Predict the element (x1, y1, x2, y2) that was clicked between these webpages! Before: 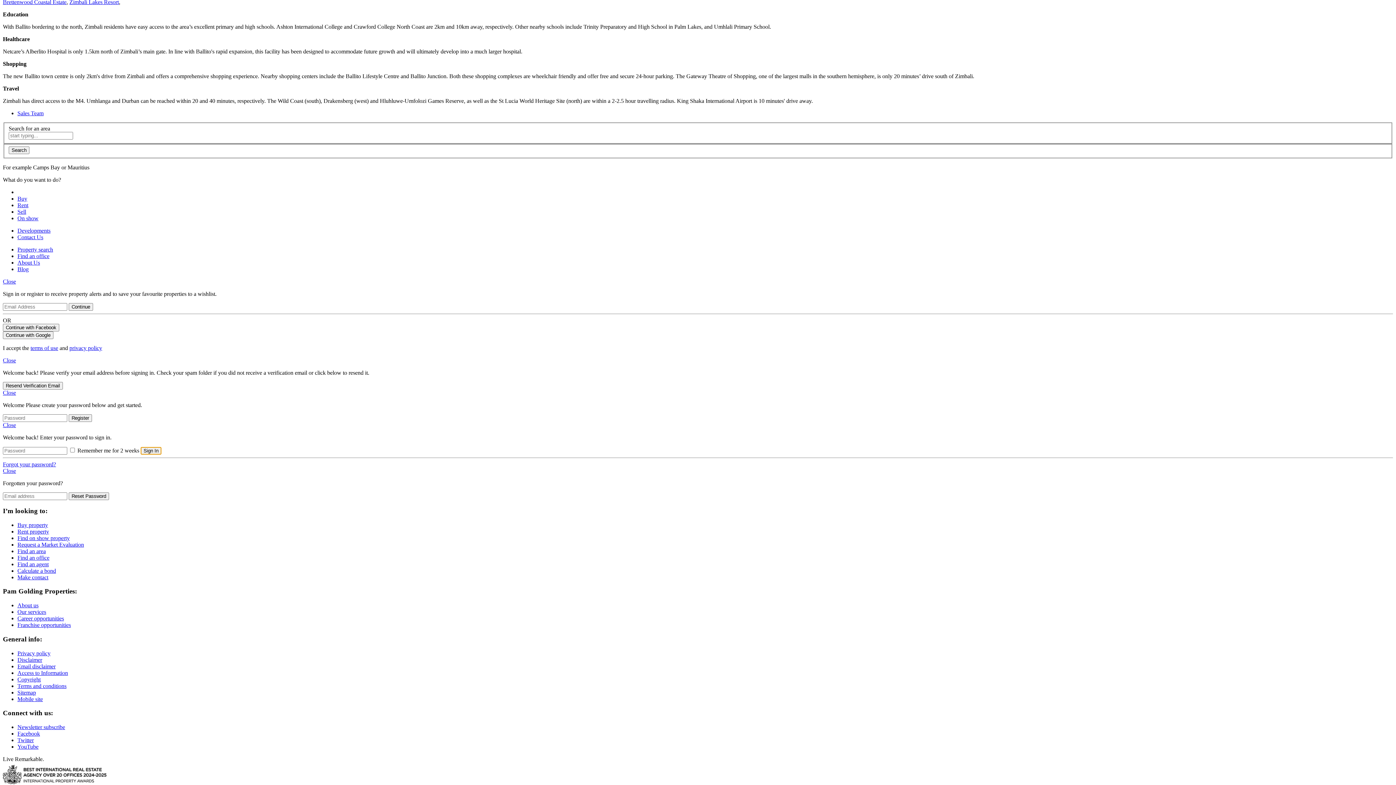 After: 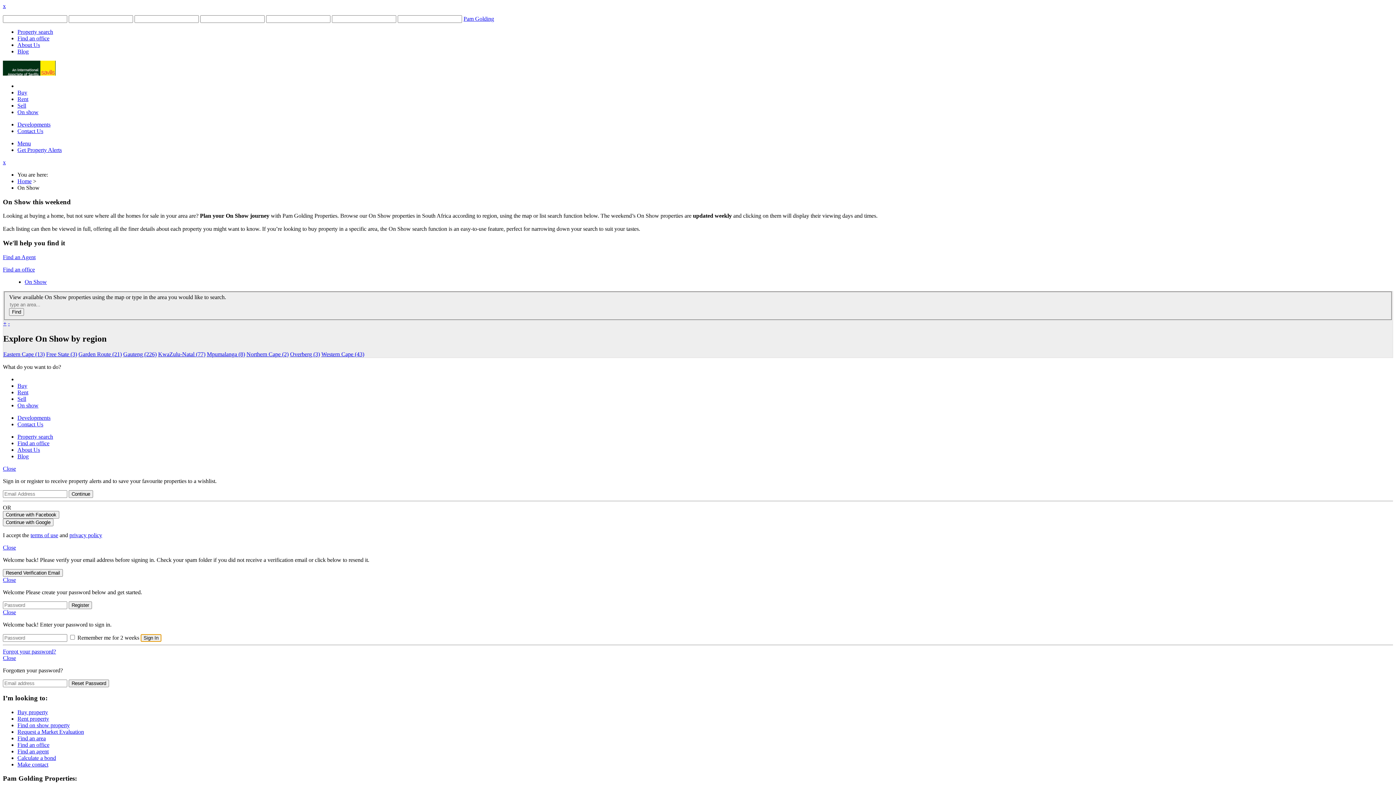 Action: label: Find on show property bbox: (17, 535, 69, 541)